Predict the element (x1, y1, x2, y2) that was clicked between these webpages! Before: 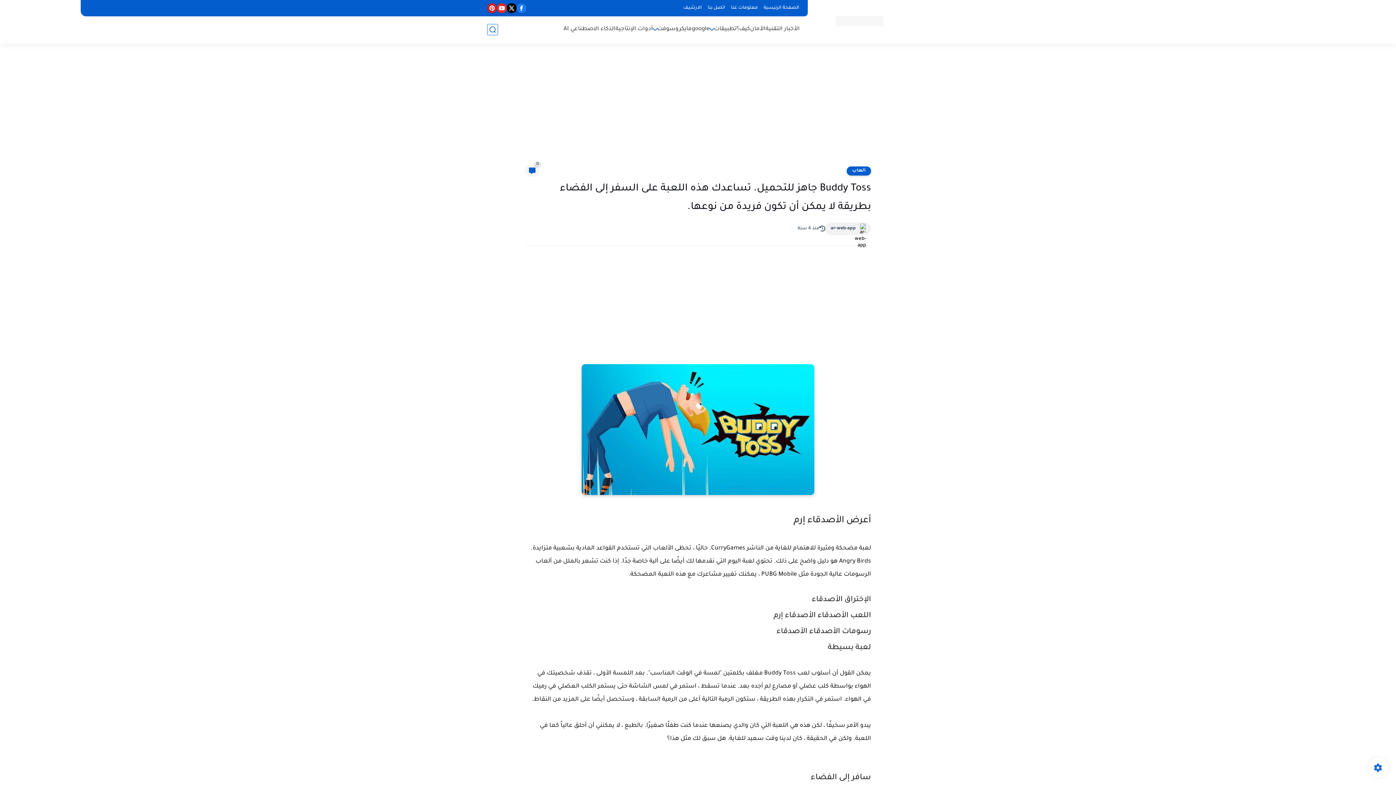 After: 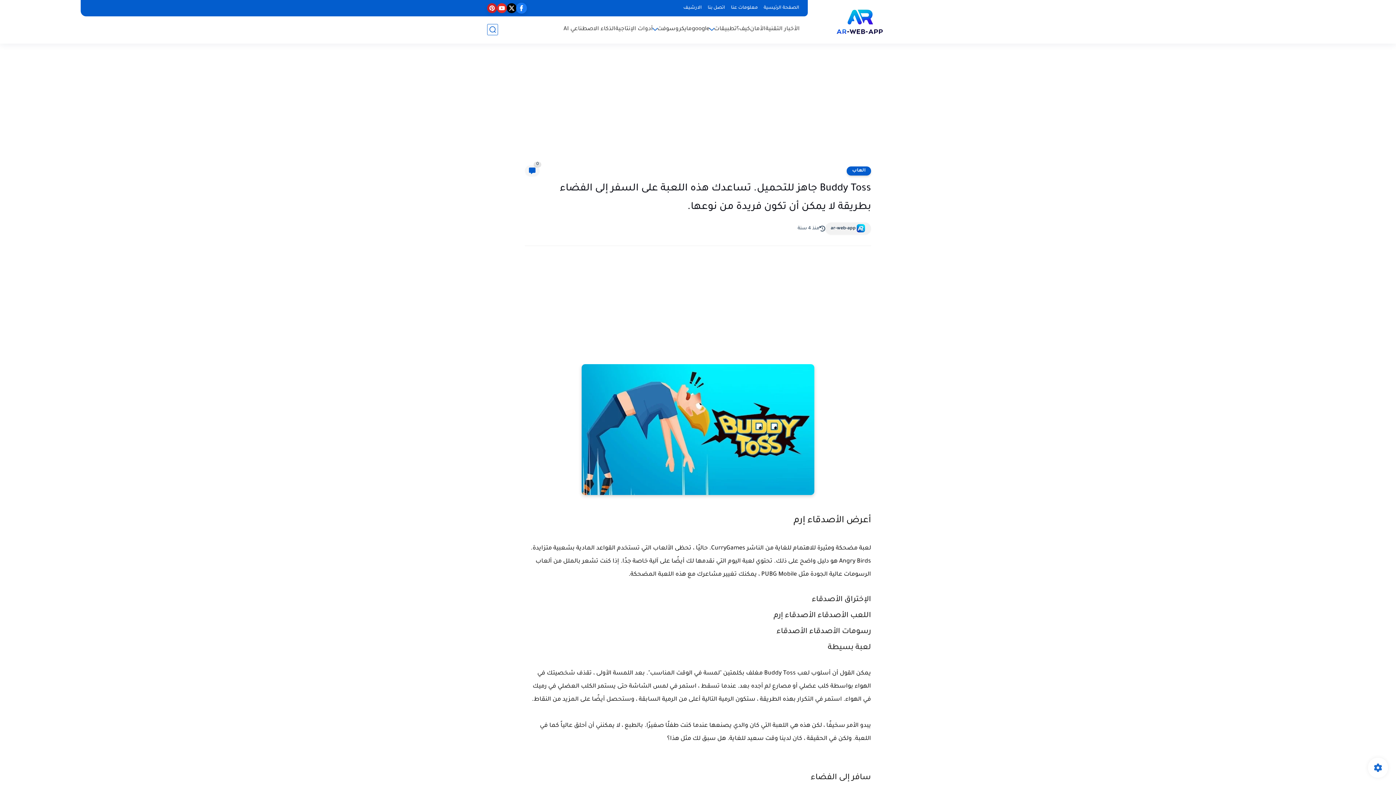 Action: bbox: (516, 3, 526, 13)